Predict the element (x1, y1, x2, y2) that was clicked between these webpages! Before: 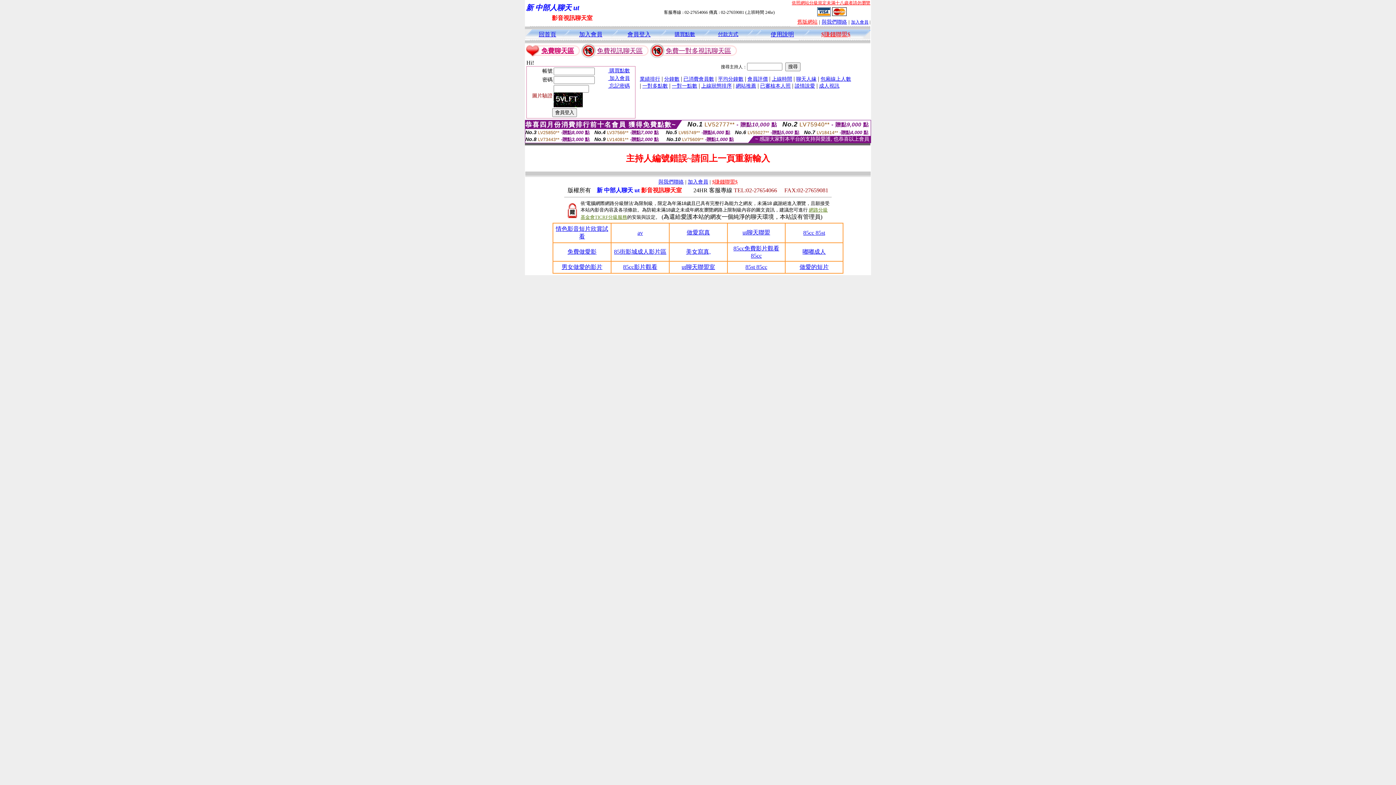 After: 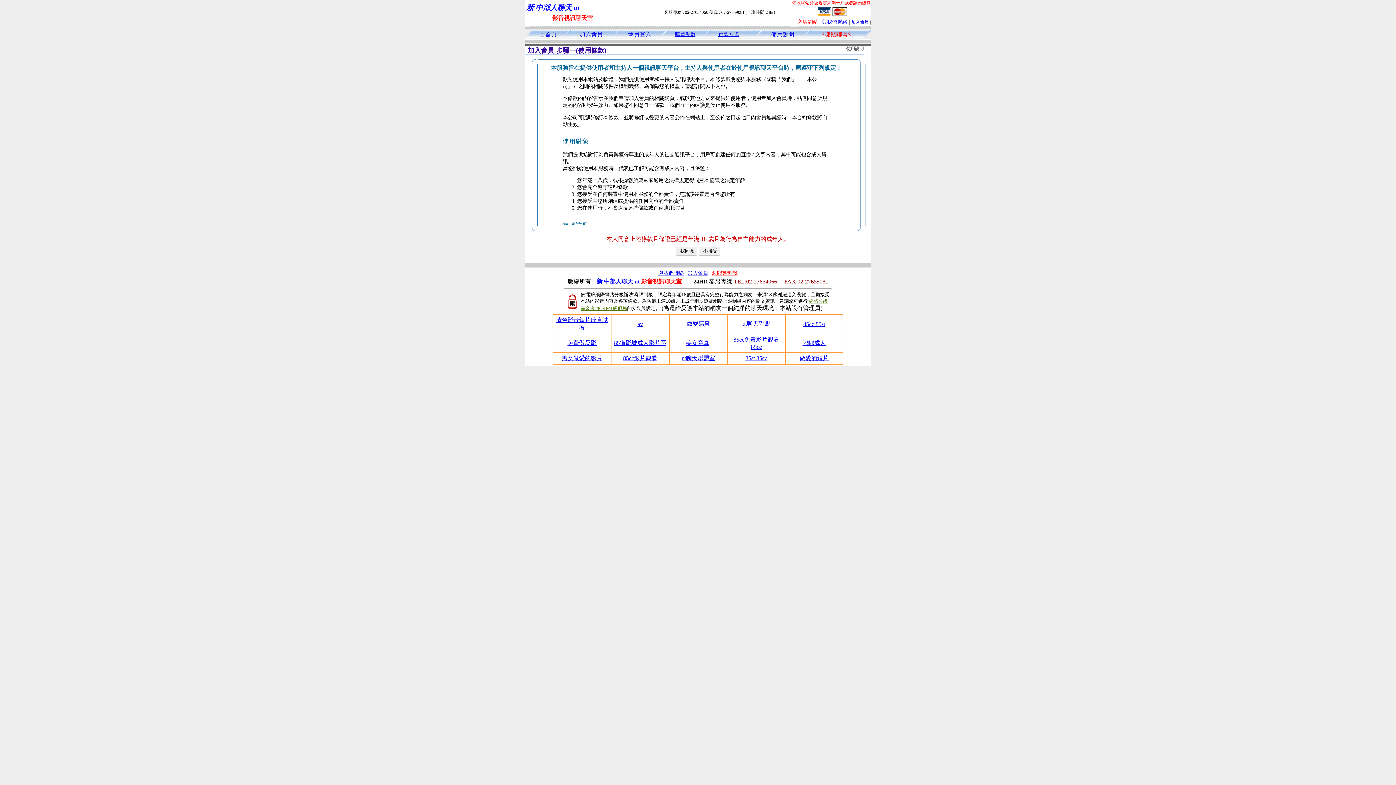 Action: bbox: (688, 179, 708, 184) label: 加入會員